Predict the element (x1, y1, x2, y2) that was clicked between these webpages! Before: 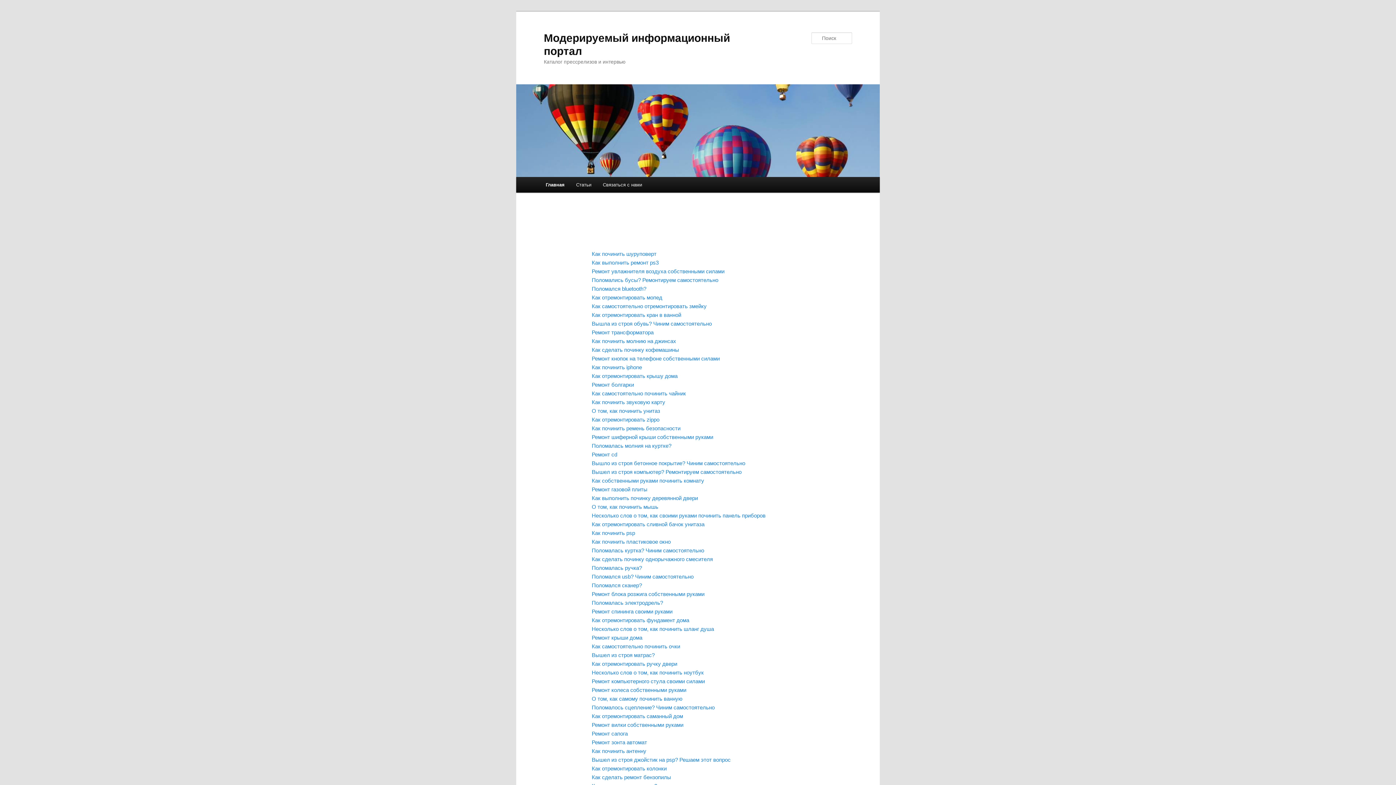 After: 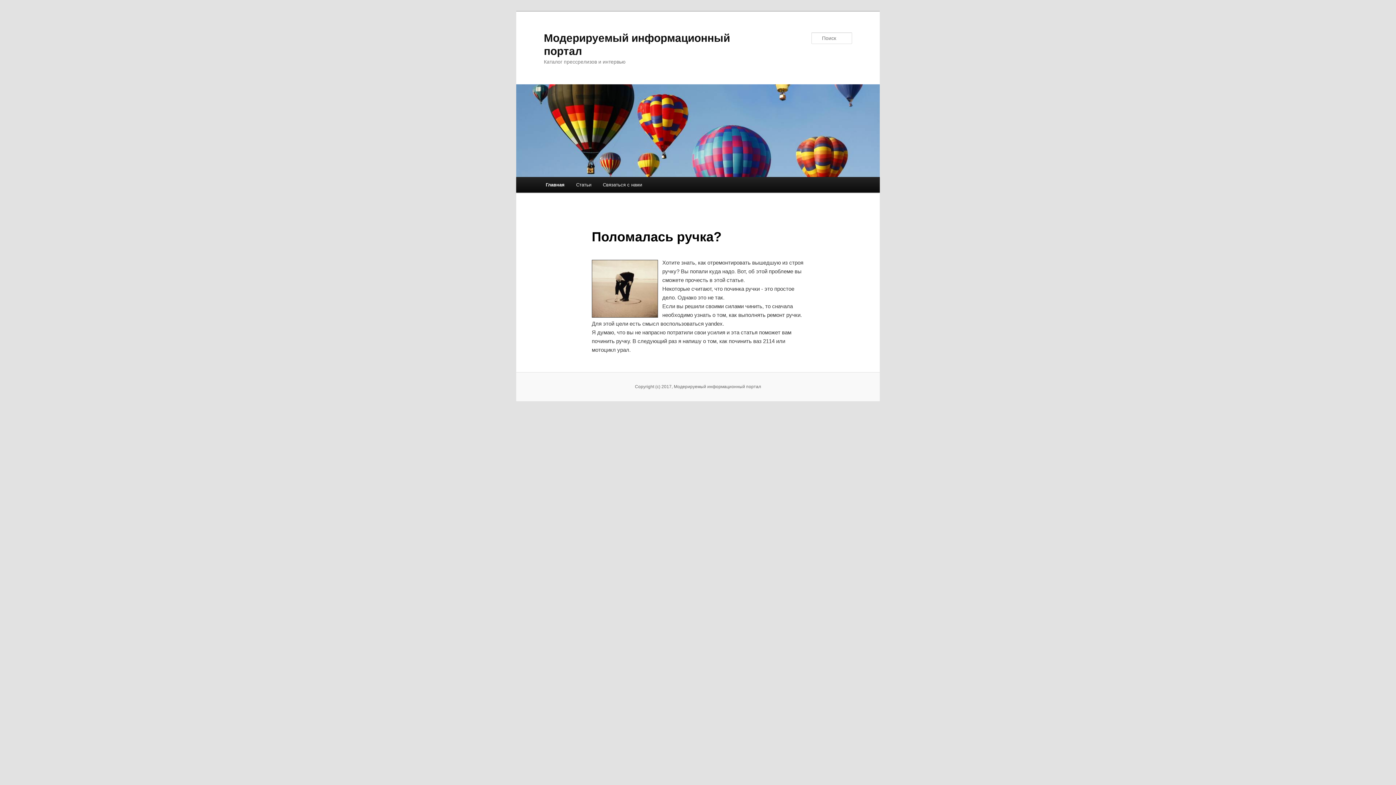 Action: bbox: (591, 565, 642, 571) label: Поломалась ручка?